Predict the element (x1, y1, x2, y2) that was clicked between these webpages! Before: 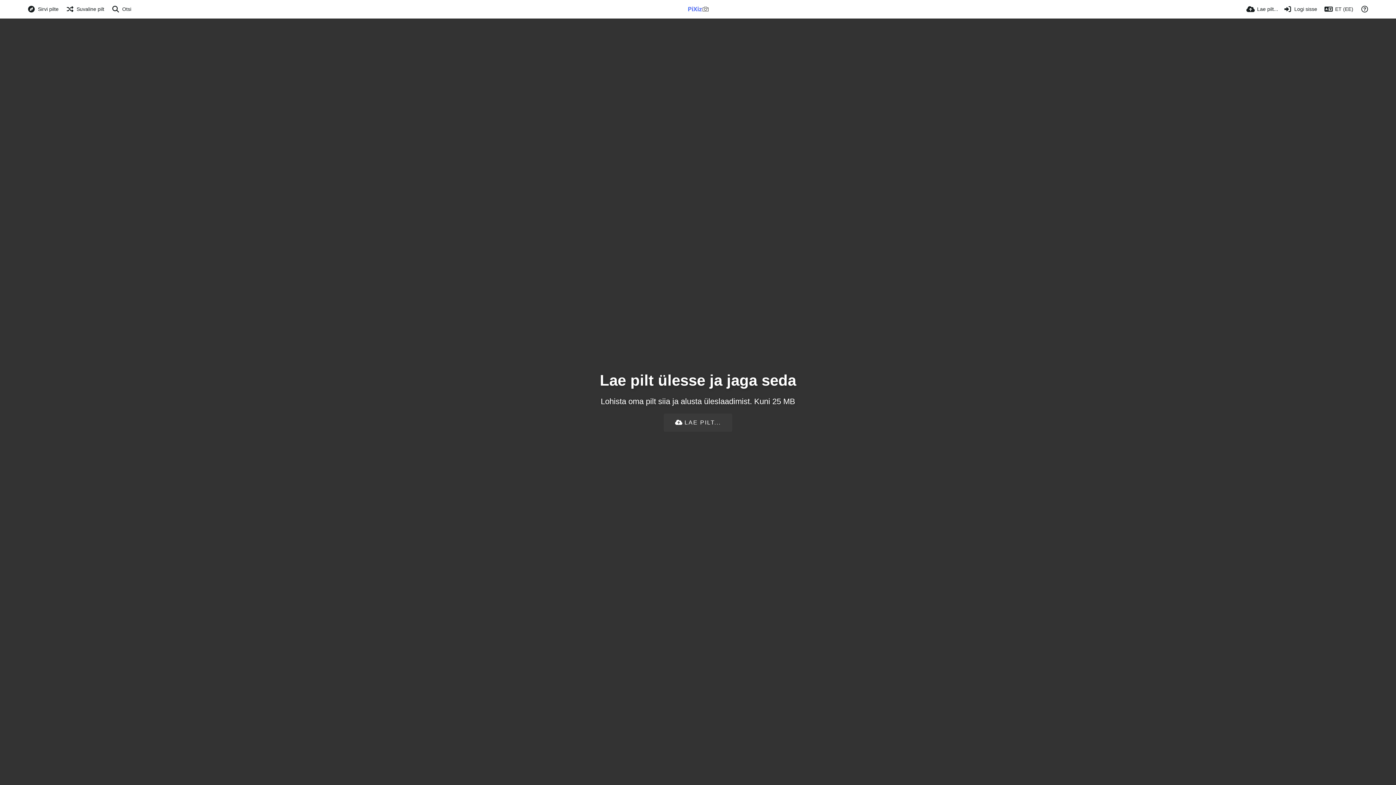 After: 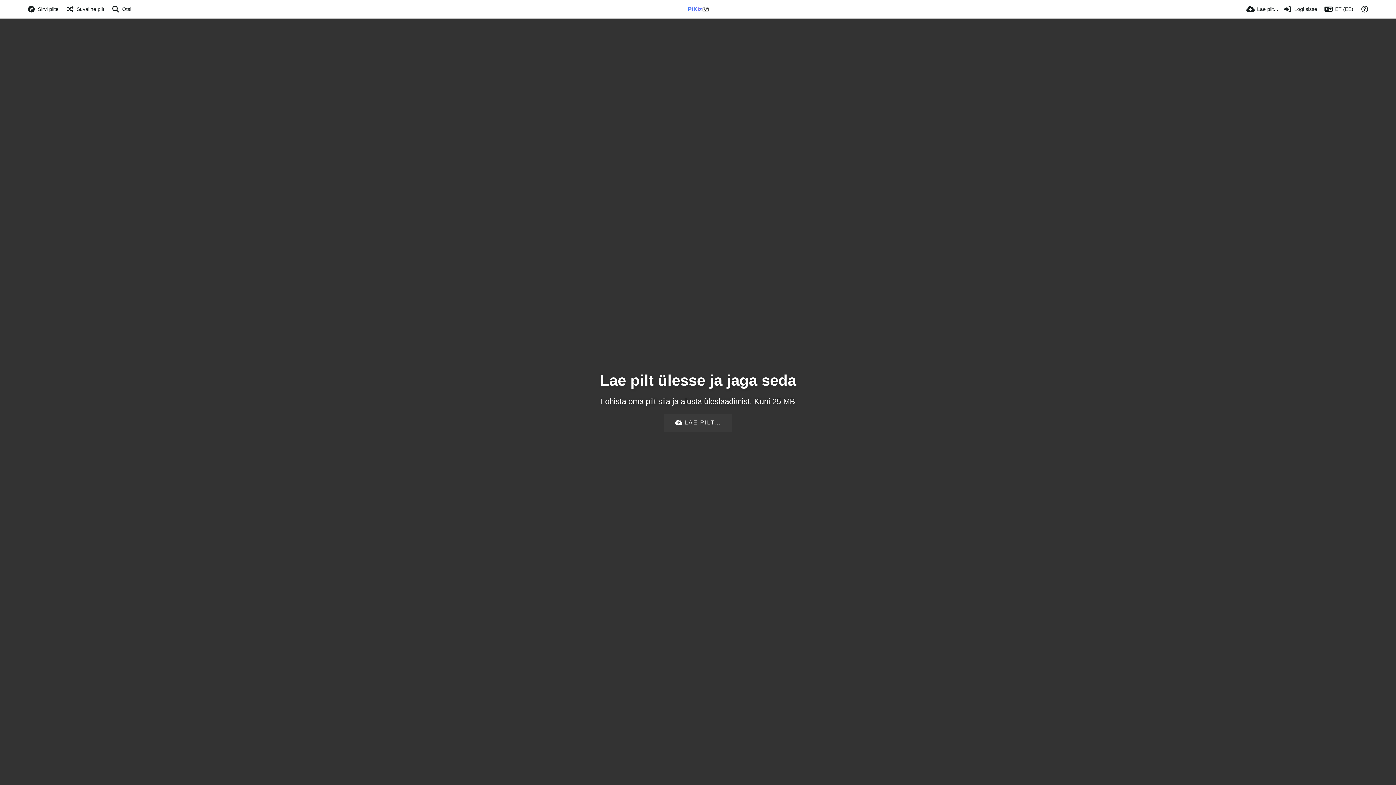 Action: bbox: (676, 5, 723, 12)